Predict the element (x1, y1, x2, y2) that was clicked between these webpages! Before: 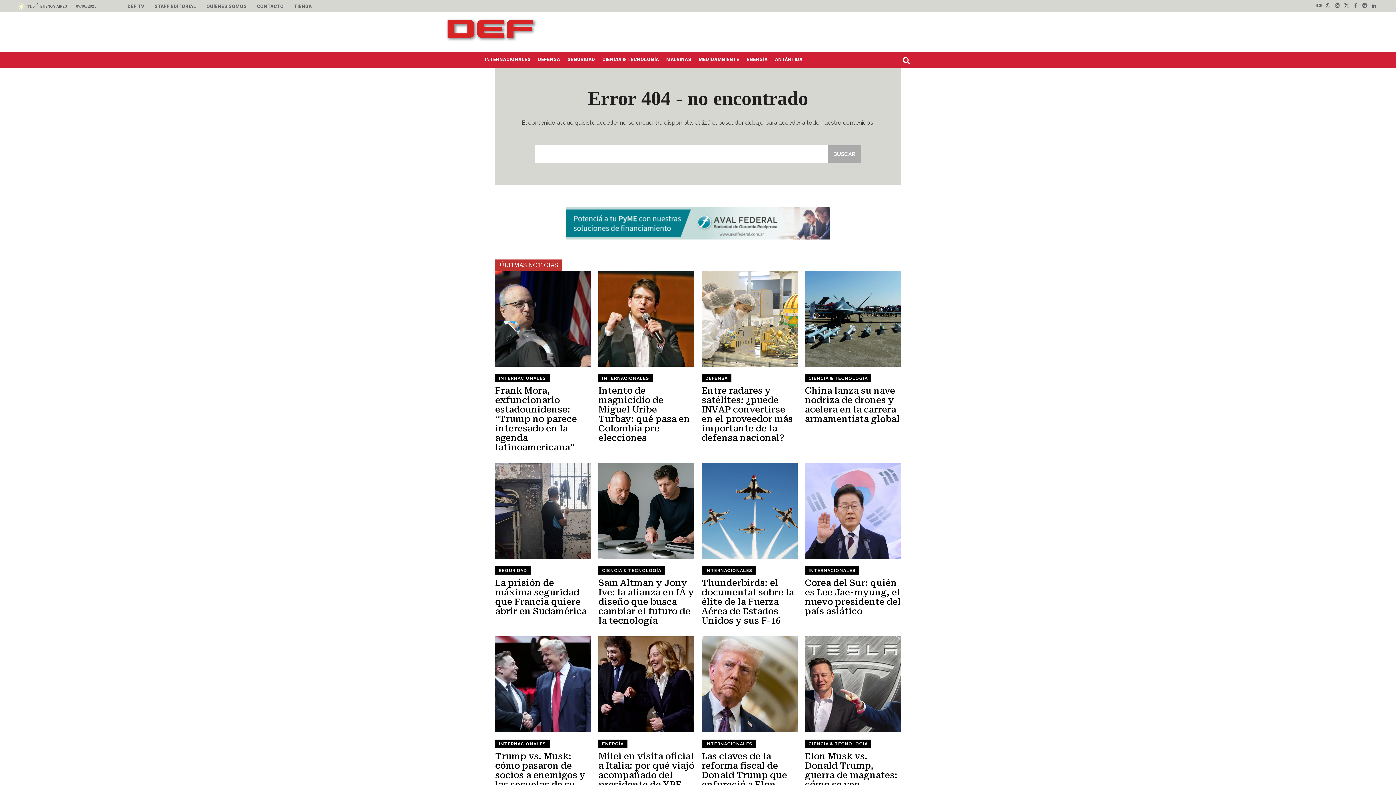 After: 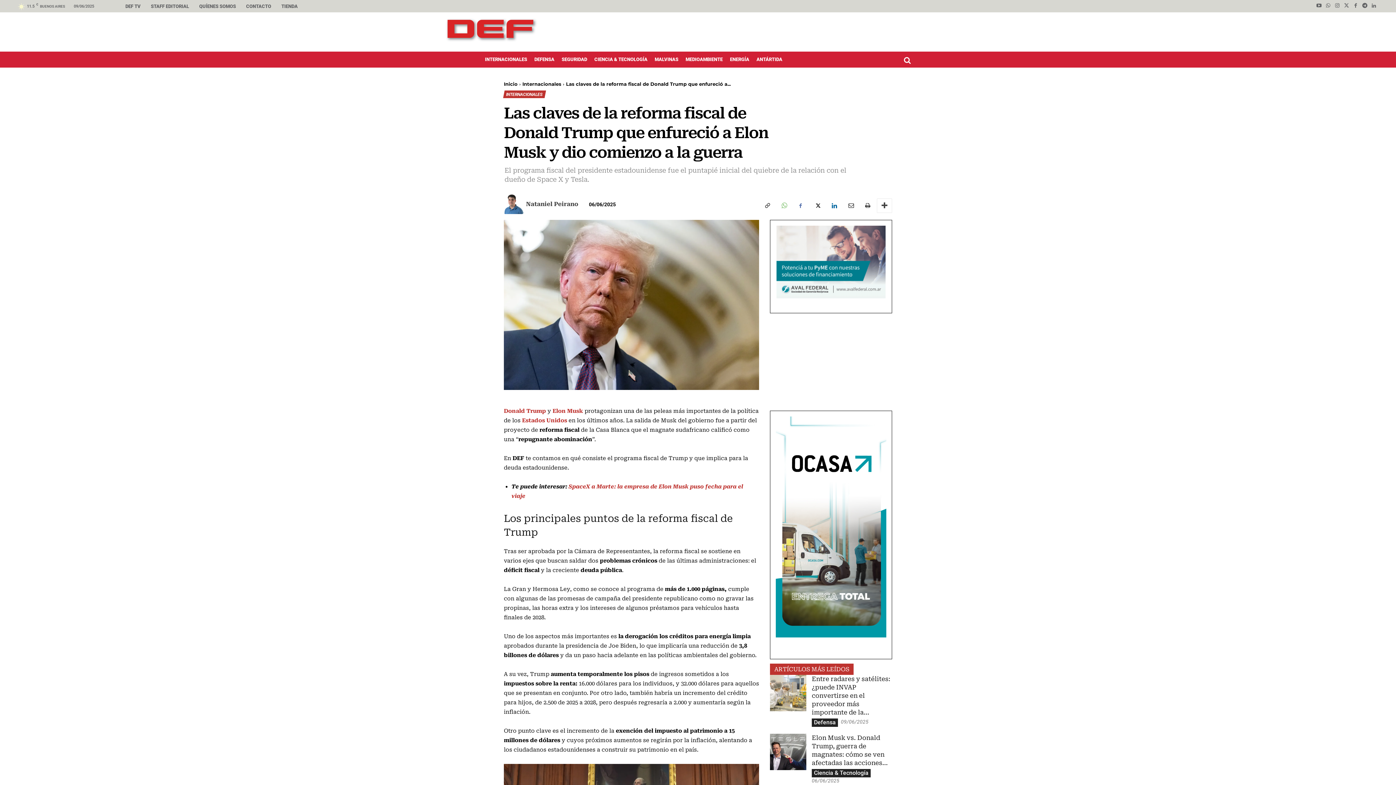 Action: bbox: (701, 636, 797, 732)